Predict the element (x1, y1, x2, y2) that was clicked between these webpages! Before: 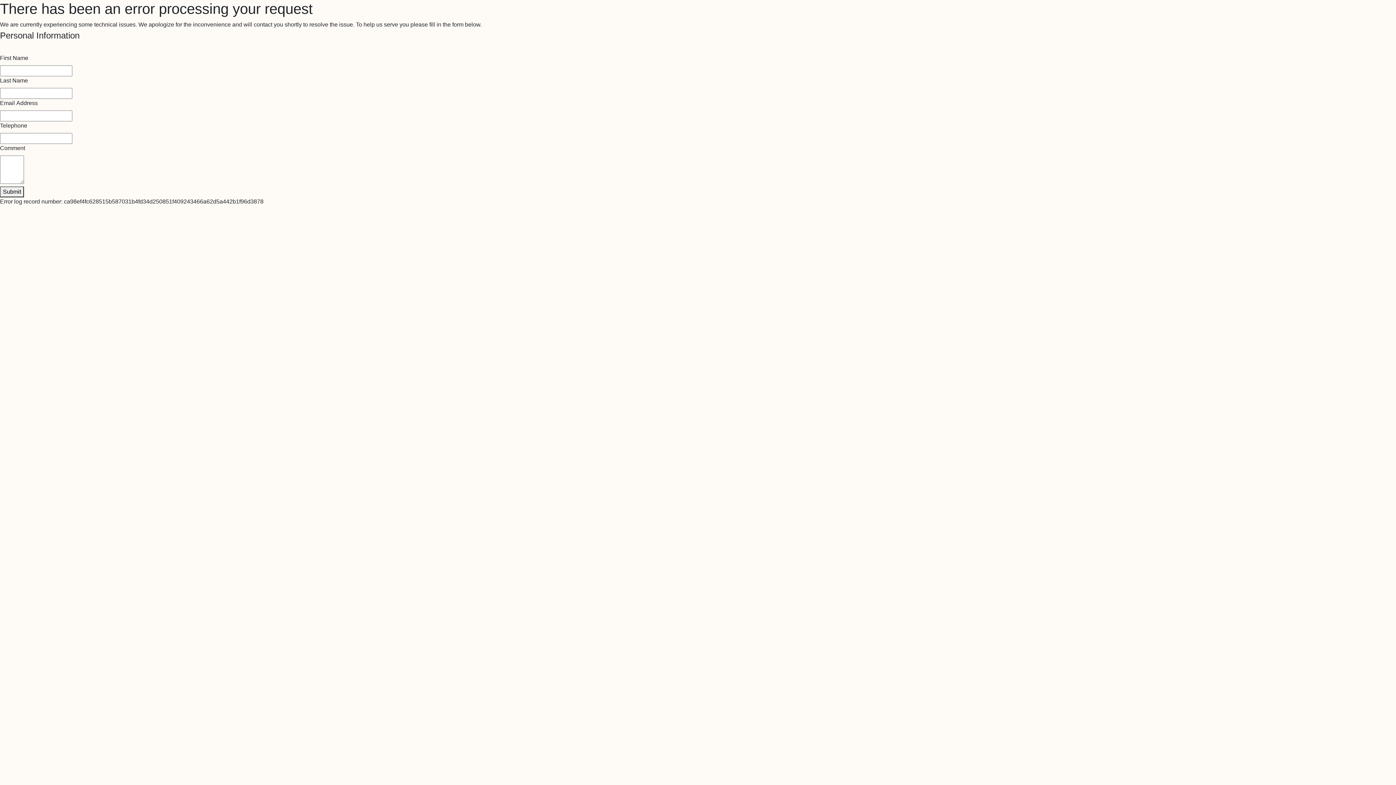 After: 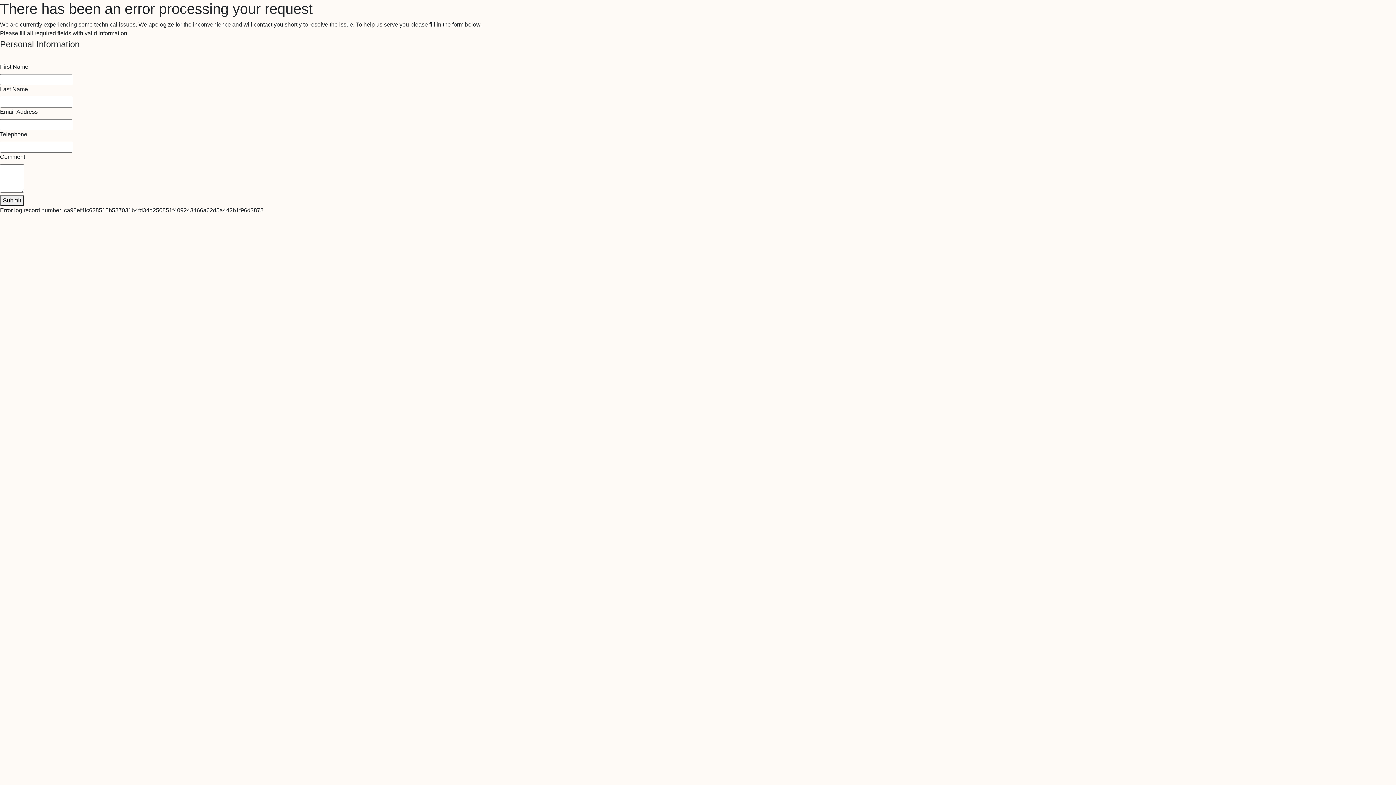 Action: label: Submit bbox: (0, 186, 24, 197)